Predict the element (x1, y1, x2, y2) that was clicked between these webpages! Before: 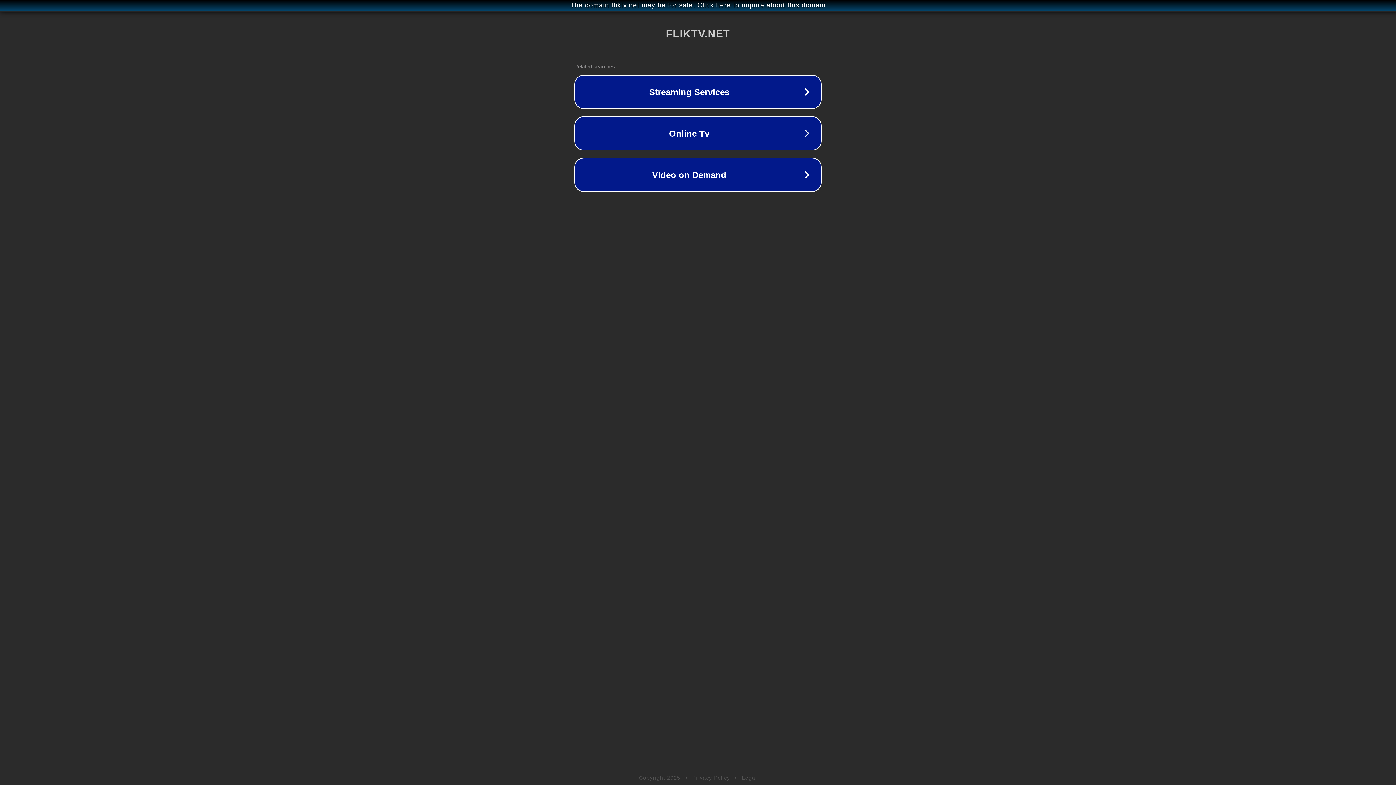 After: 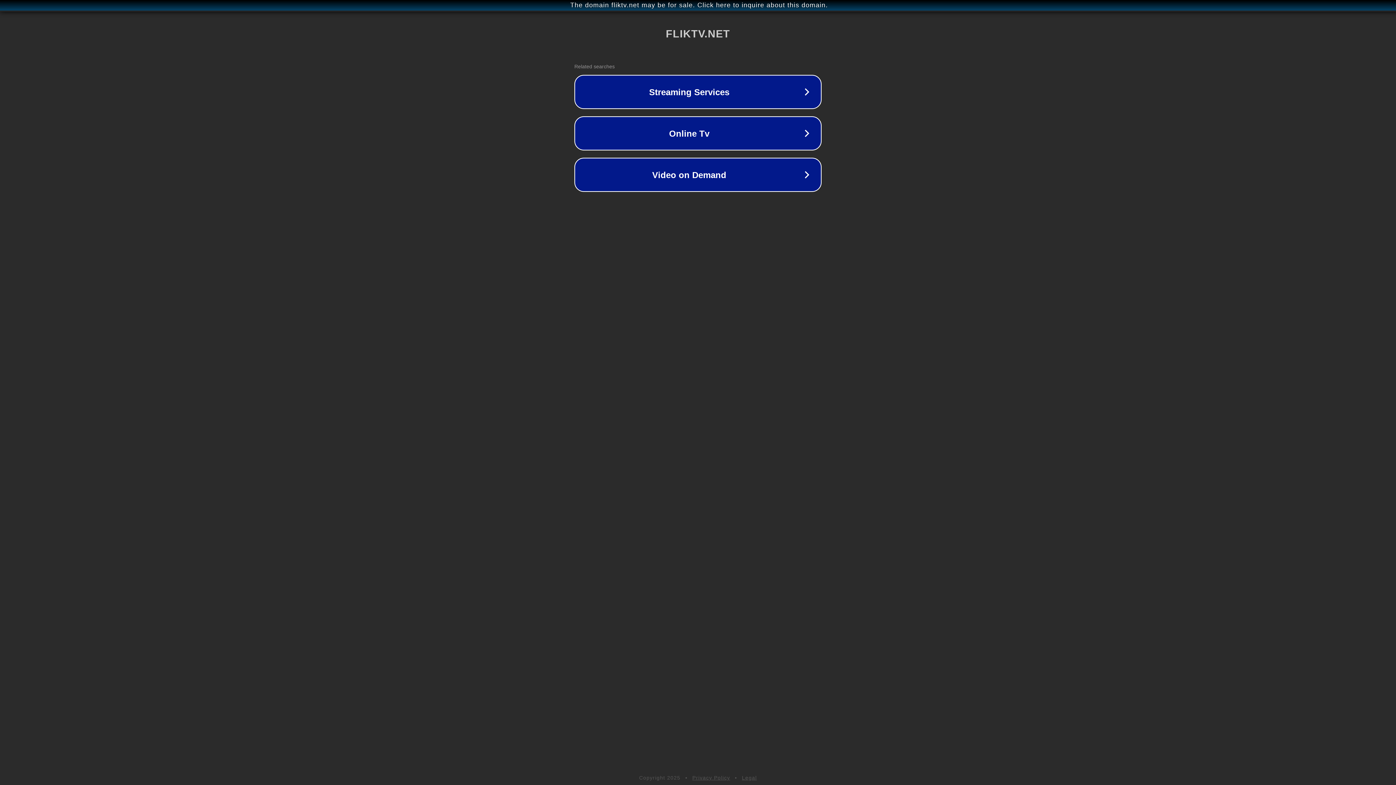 Action: label: Privacy Policy bbox: (692, 775, 730, 781)